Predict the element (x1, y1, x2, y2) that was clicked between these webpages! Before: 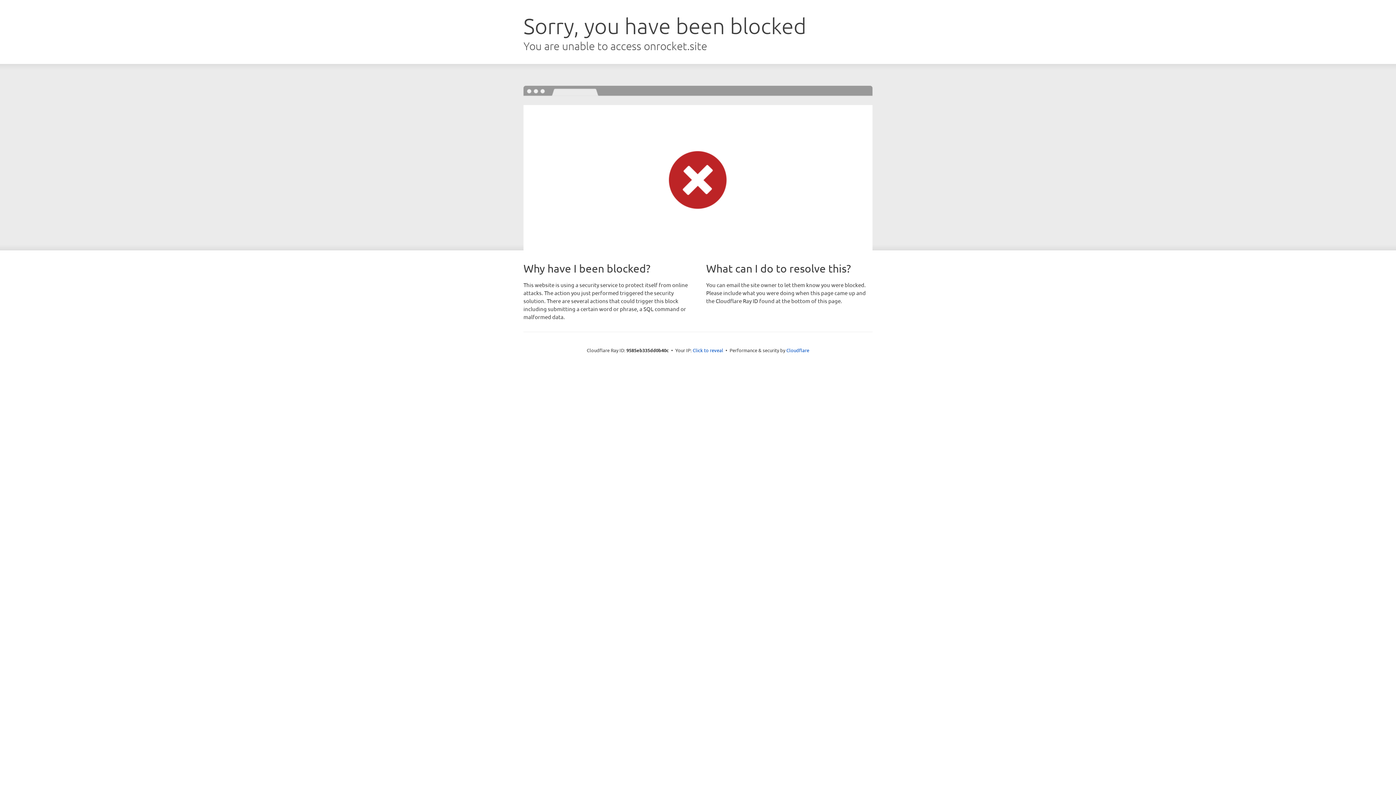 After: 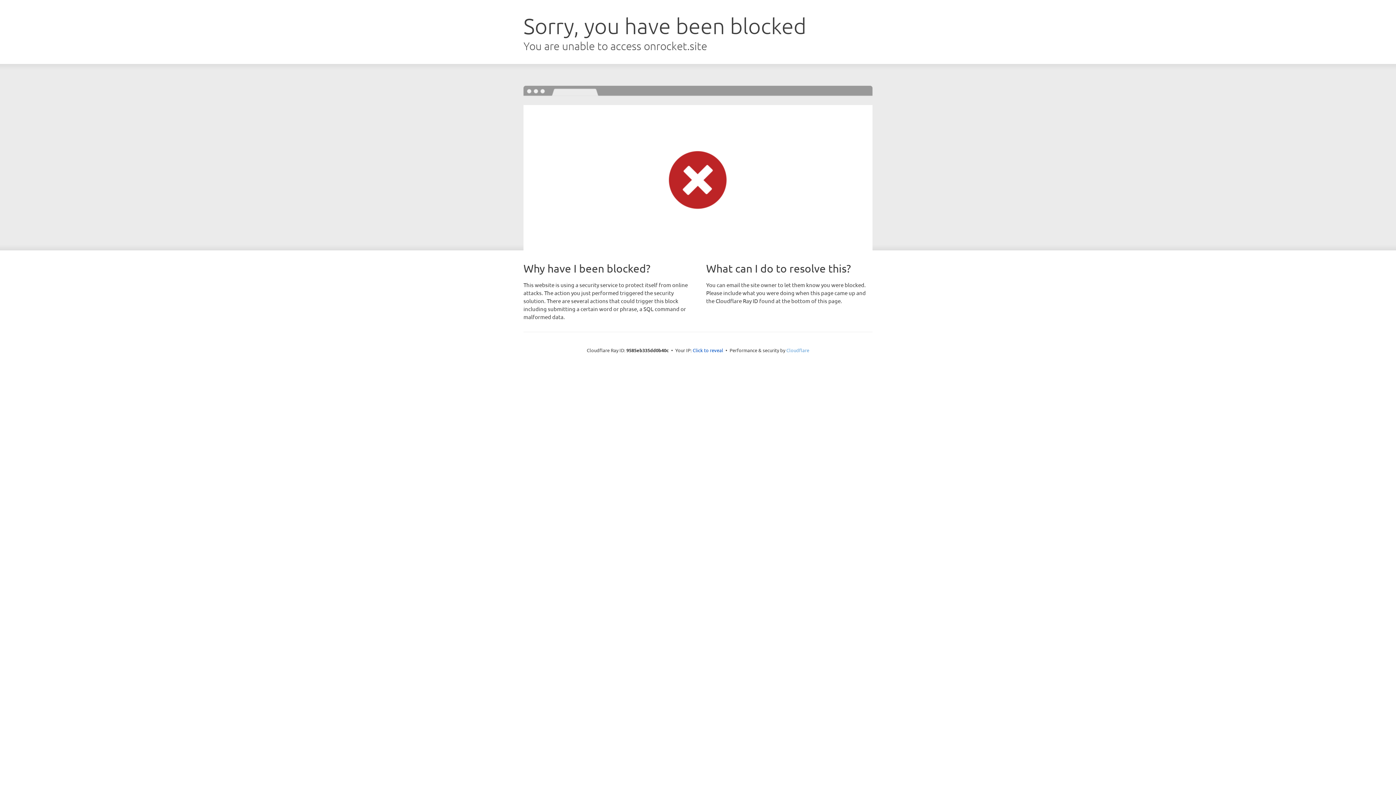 Action: label: Cloudflare bbox: (786, 347, 809, 353)